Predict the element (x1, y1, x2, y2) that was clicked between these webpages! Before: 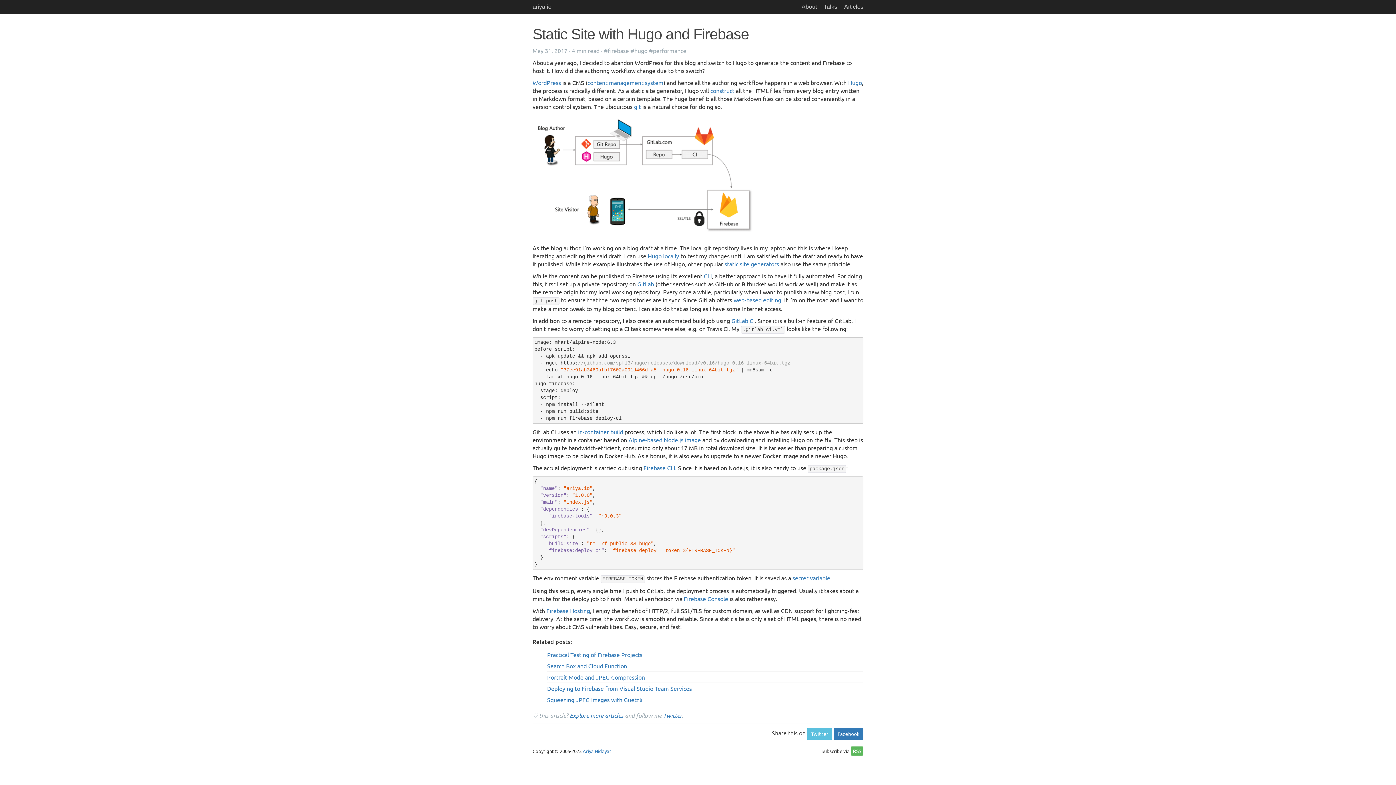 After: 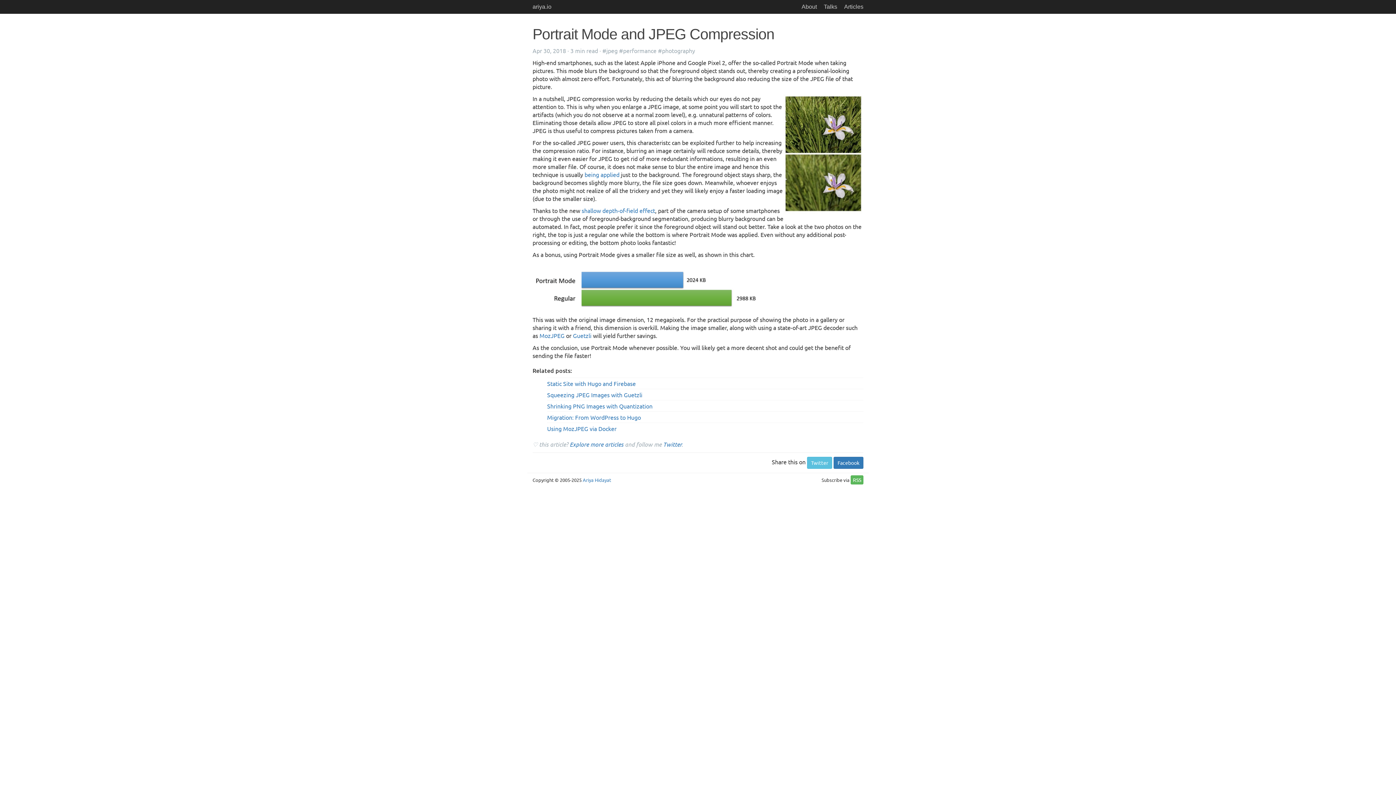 Action: bbox: (547, 673, 645, 681) label: Portrait Mode and JPEG Compression